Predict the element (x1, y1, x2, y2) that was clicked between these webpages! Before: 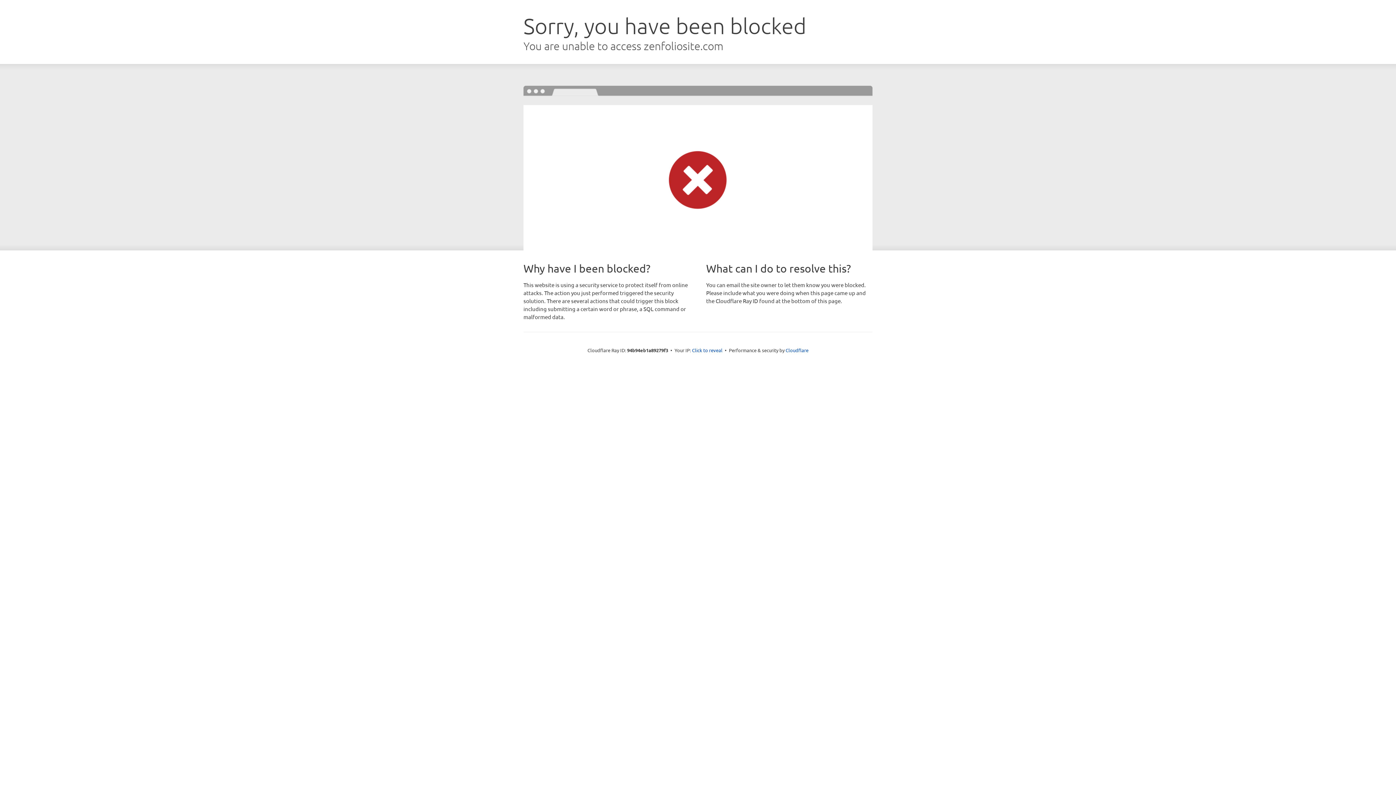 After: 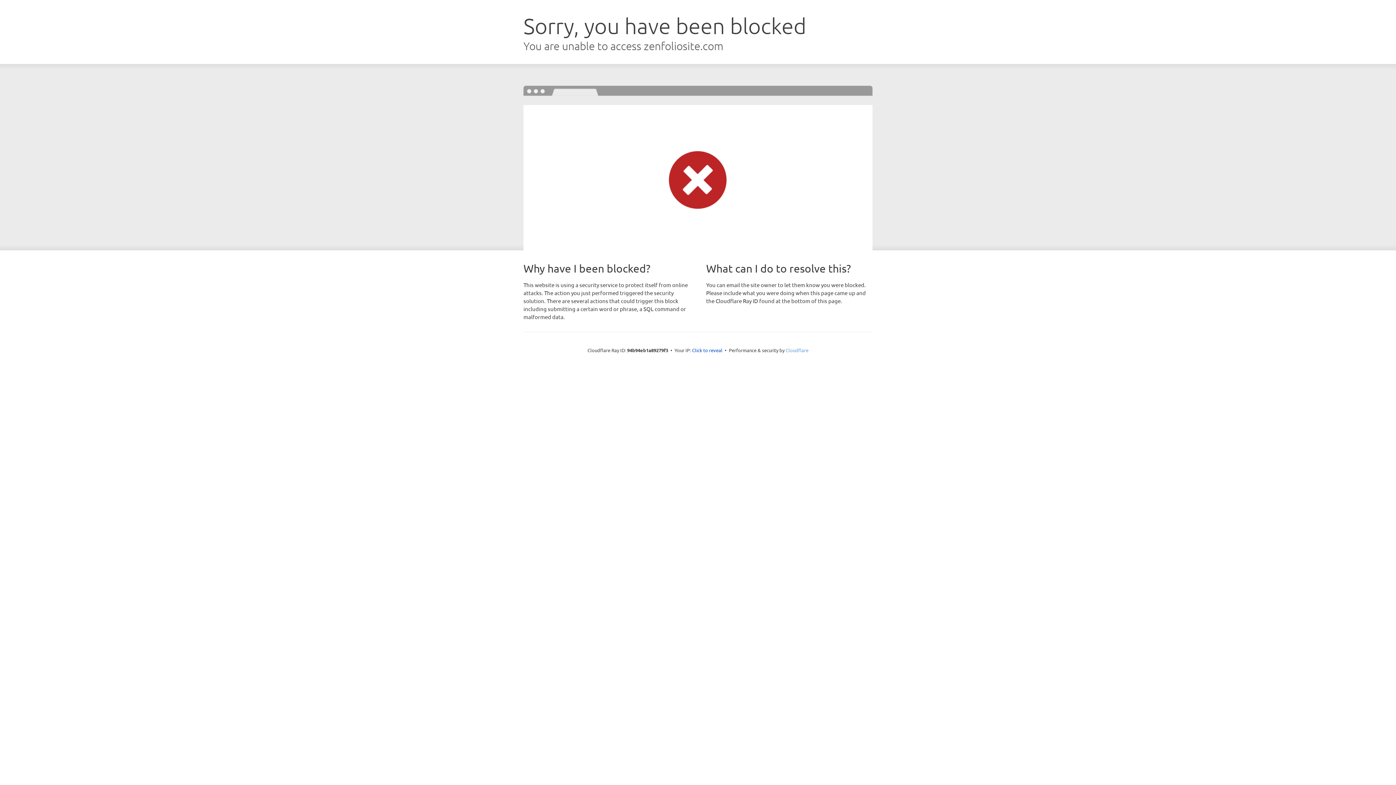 Action: label: Cloudflare bbox: (785, 347, 808, 353)